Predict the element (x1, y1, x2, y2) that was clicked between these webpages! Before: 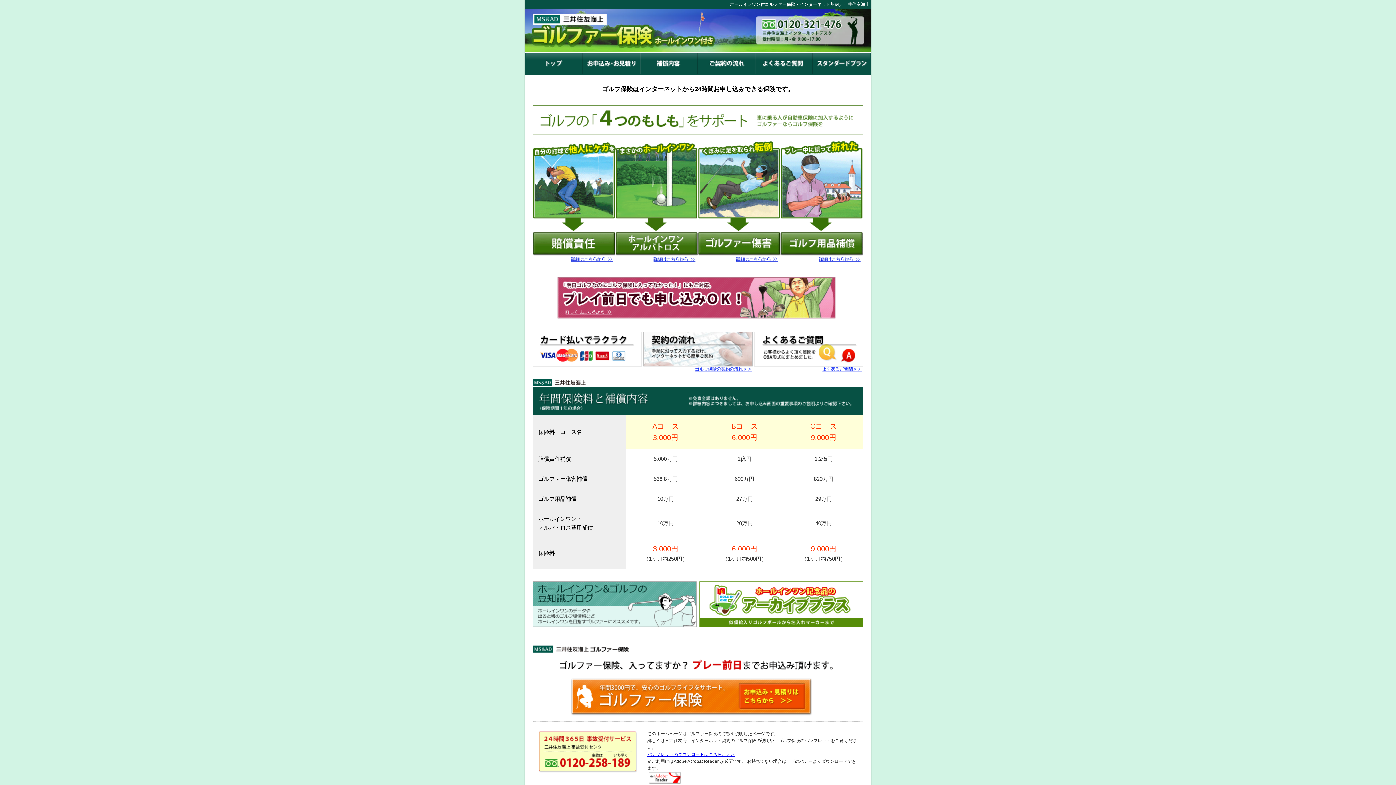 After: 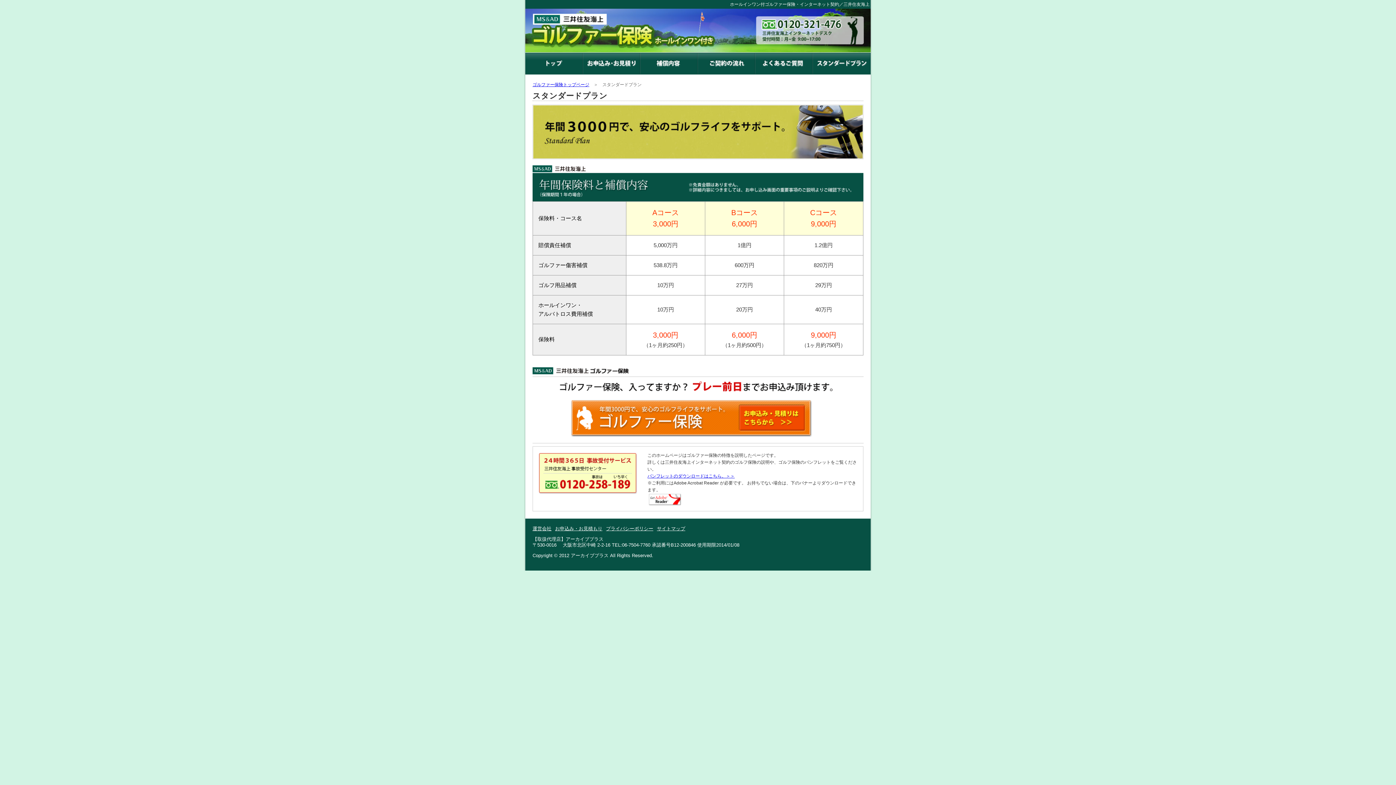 Action: bbox: (812, 68, 870, 74)